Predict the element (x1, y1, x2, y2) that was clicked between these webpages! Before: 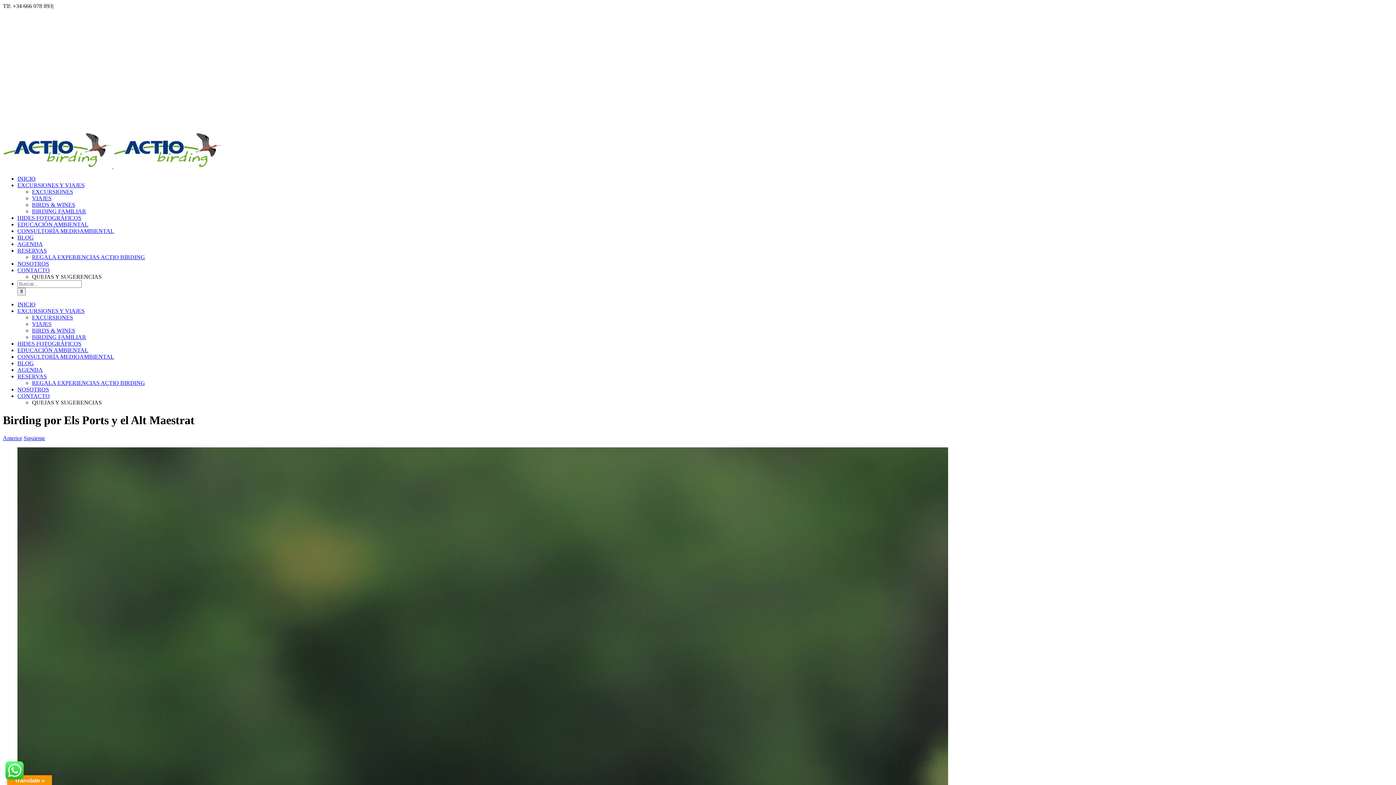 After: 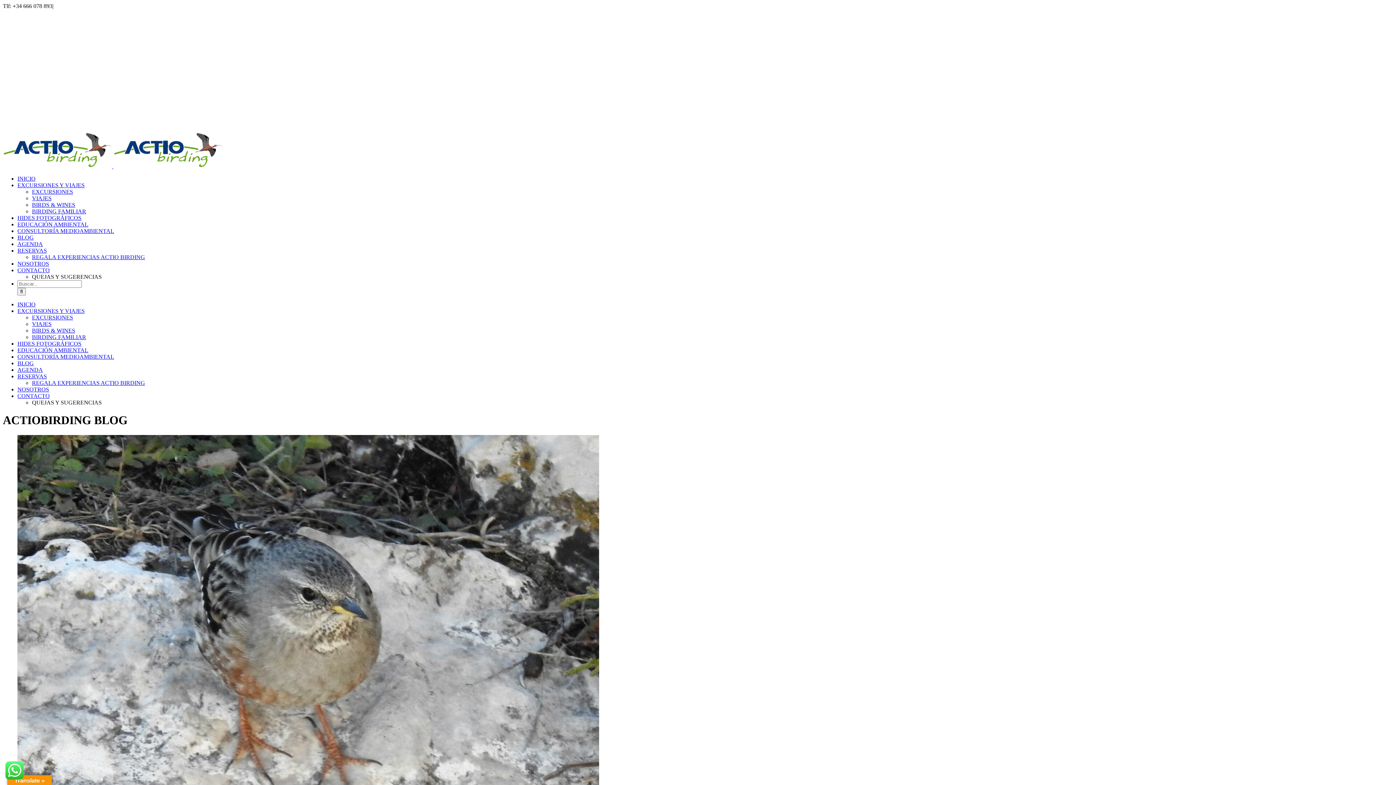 Action: bbox: (17, 234, 33, 240) label: BLOG